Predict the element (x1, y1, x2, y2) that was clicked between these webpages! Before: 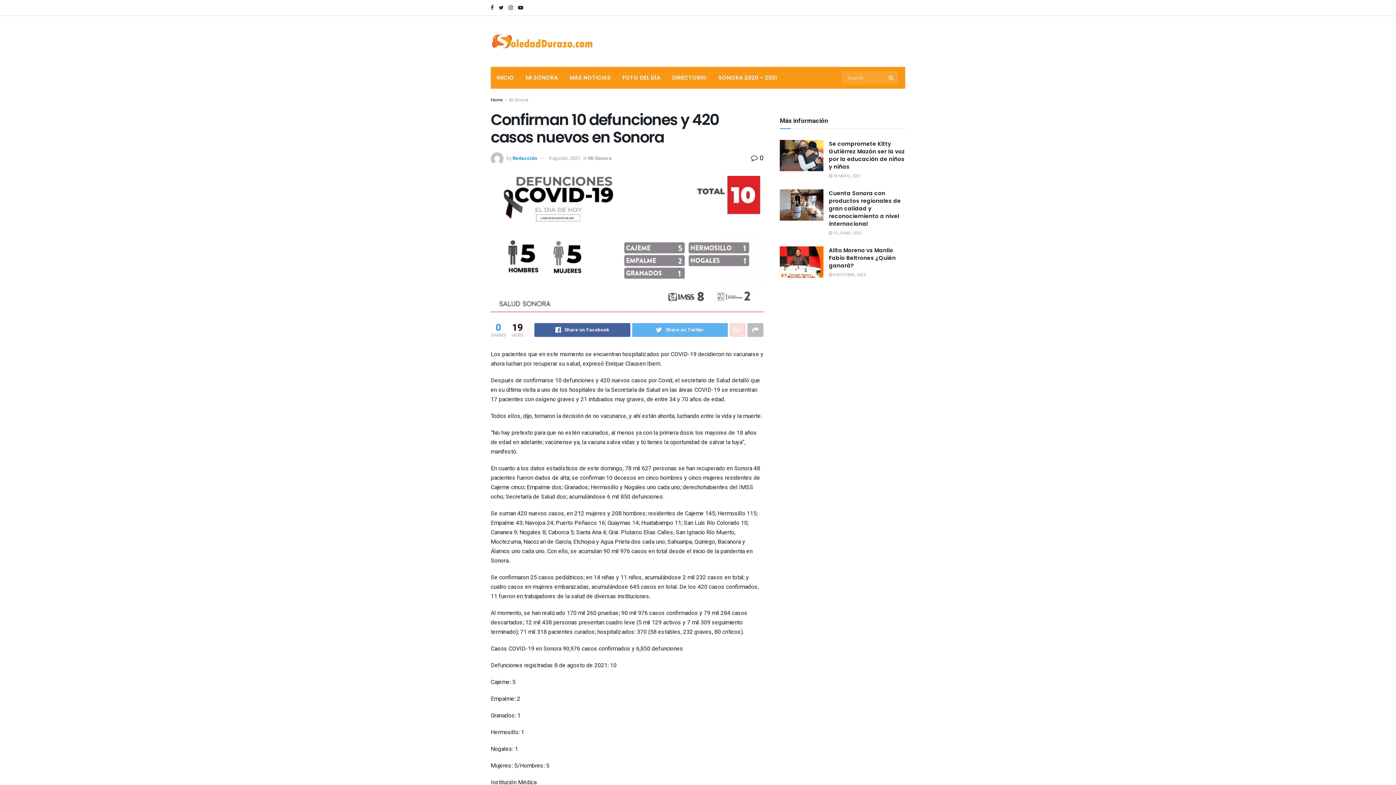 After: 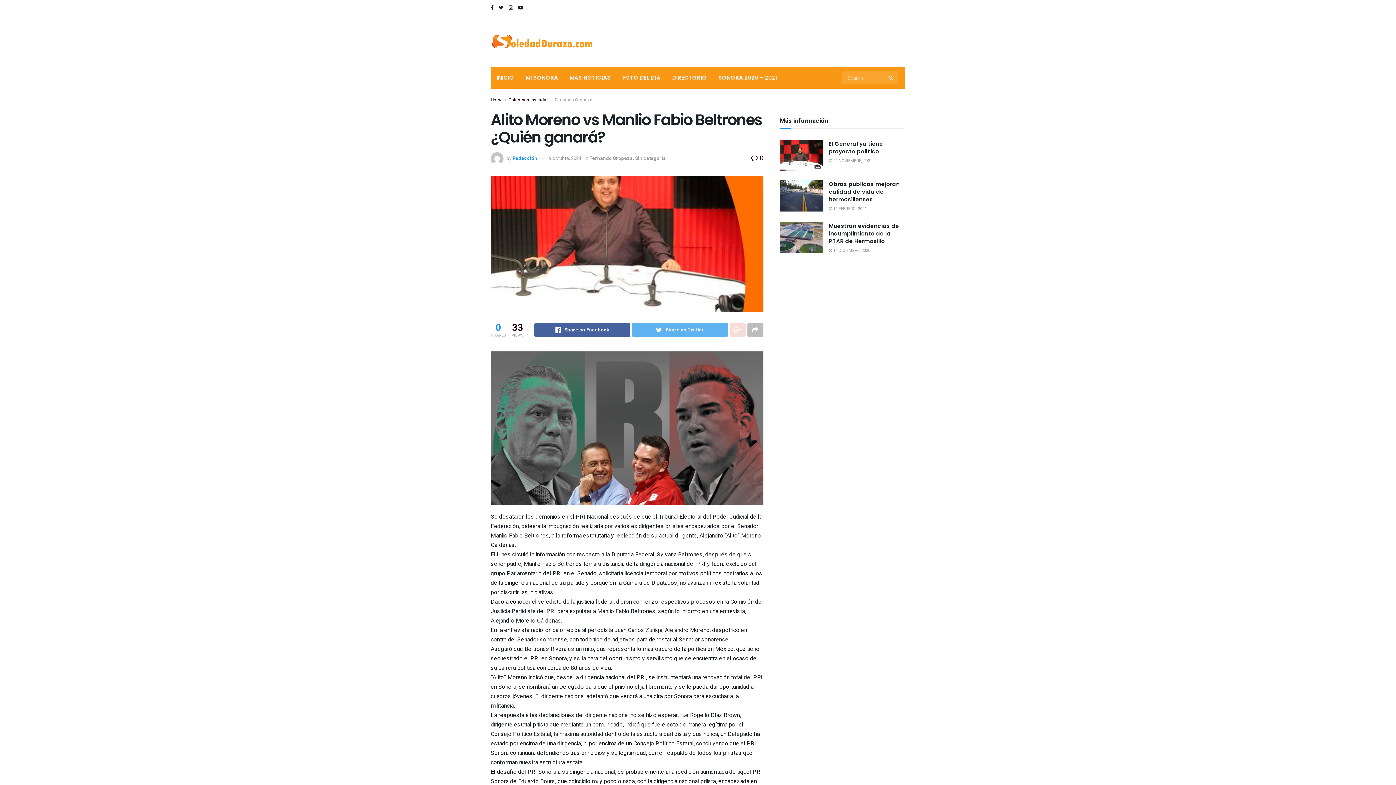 Action: bbox: (829, 246, 896, 269) label: Alito Moreno vs Manlio Fabio Beltrones ¿Quién ganará?